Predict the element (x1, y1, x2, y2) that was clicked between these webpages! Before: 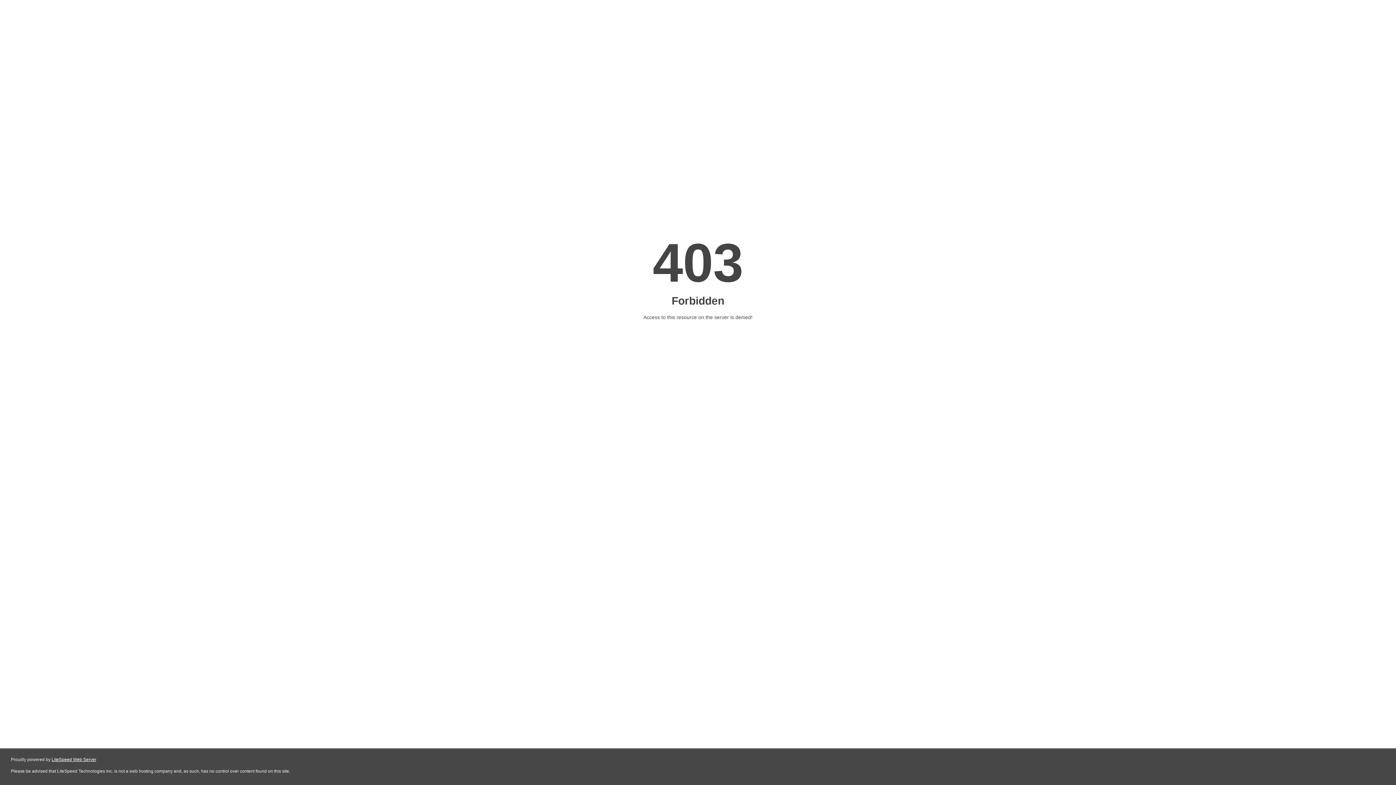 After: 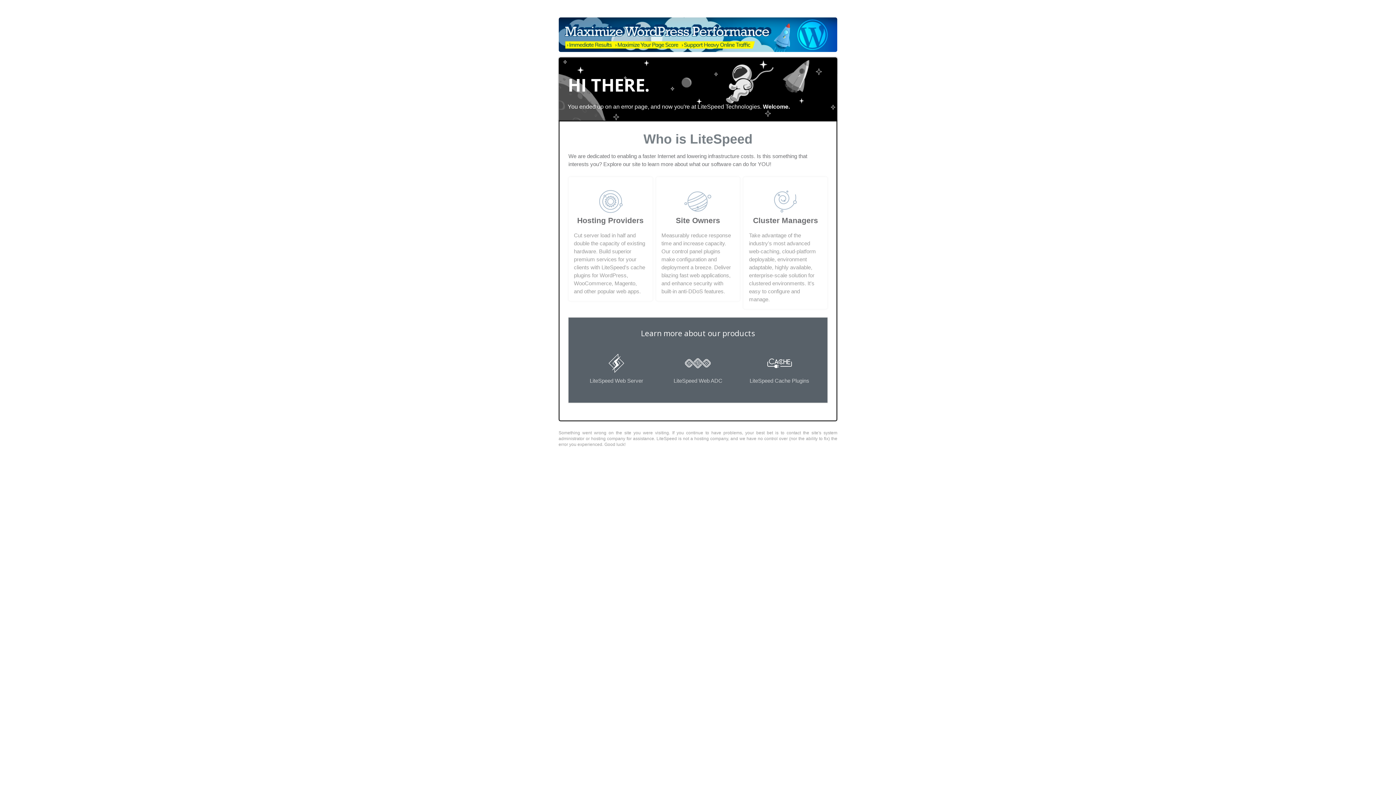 Action: bbox: (51, 757, 96, 762) label: LiteSpeed Web Server